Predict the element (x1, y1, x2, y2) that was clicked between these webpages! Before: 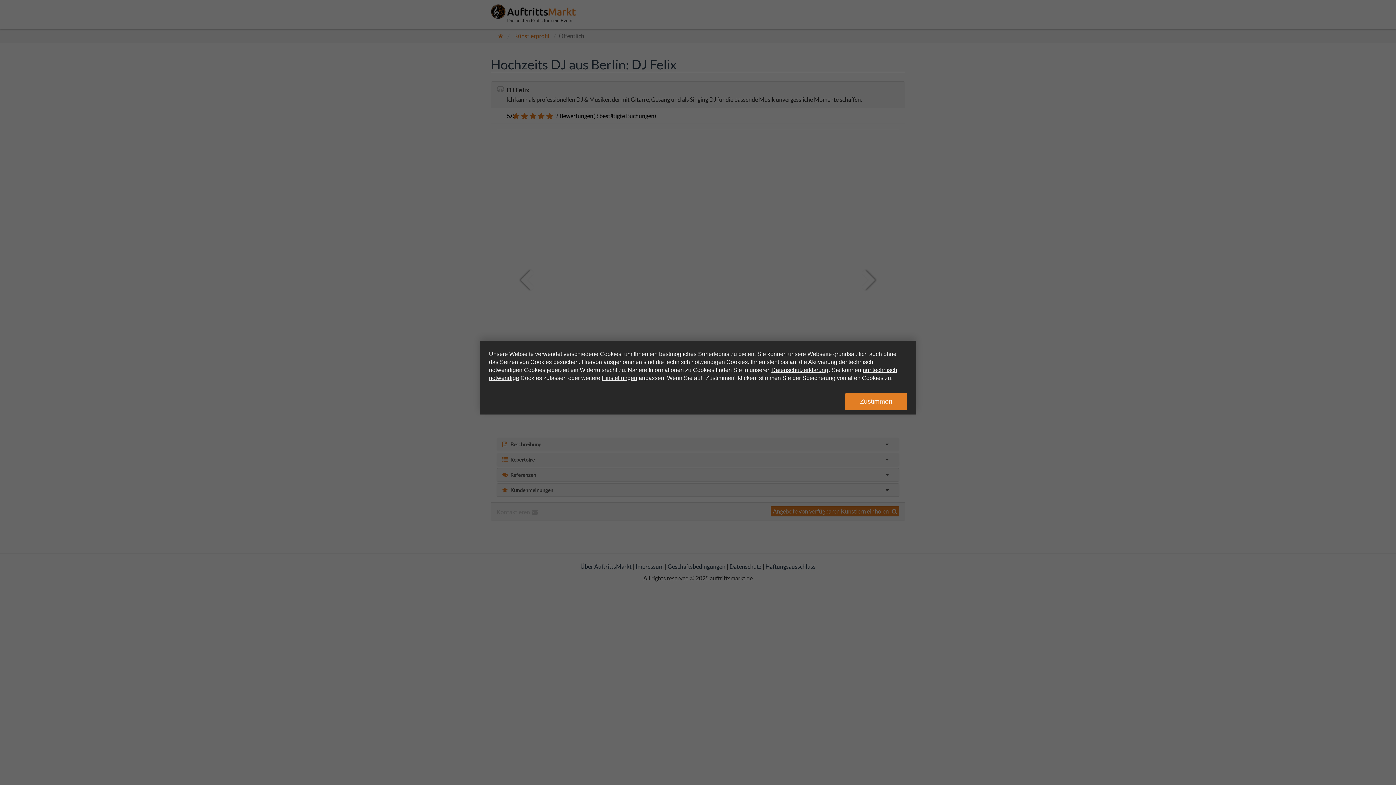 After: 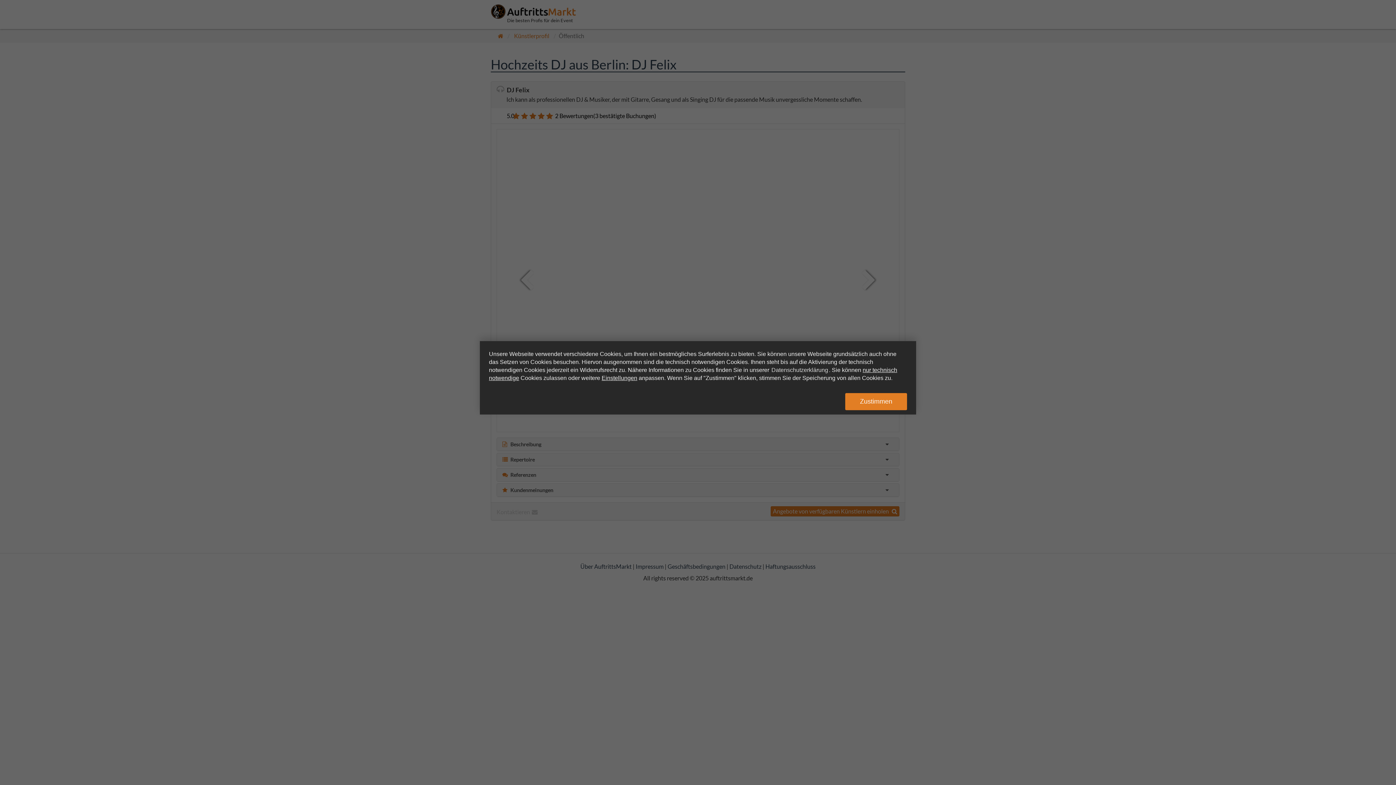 Action: bbox: (771, 365, 828, 373) label: Datenschutzerklärung